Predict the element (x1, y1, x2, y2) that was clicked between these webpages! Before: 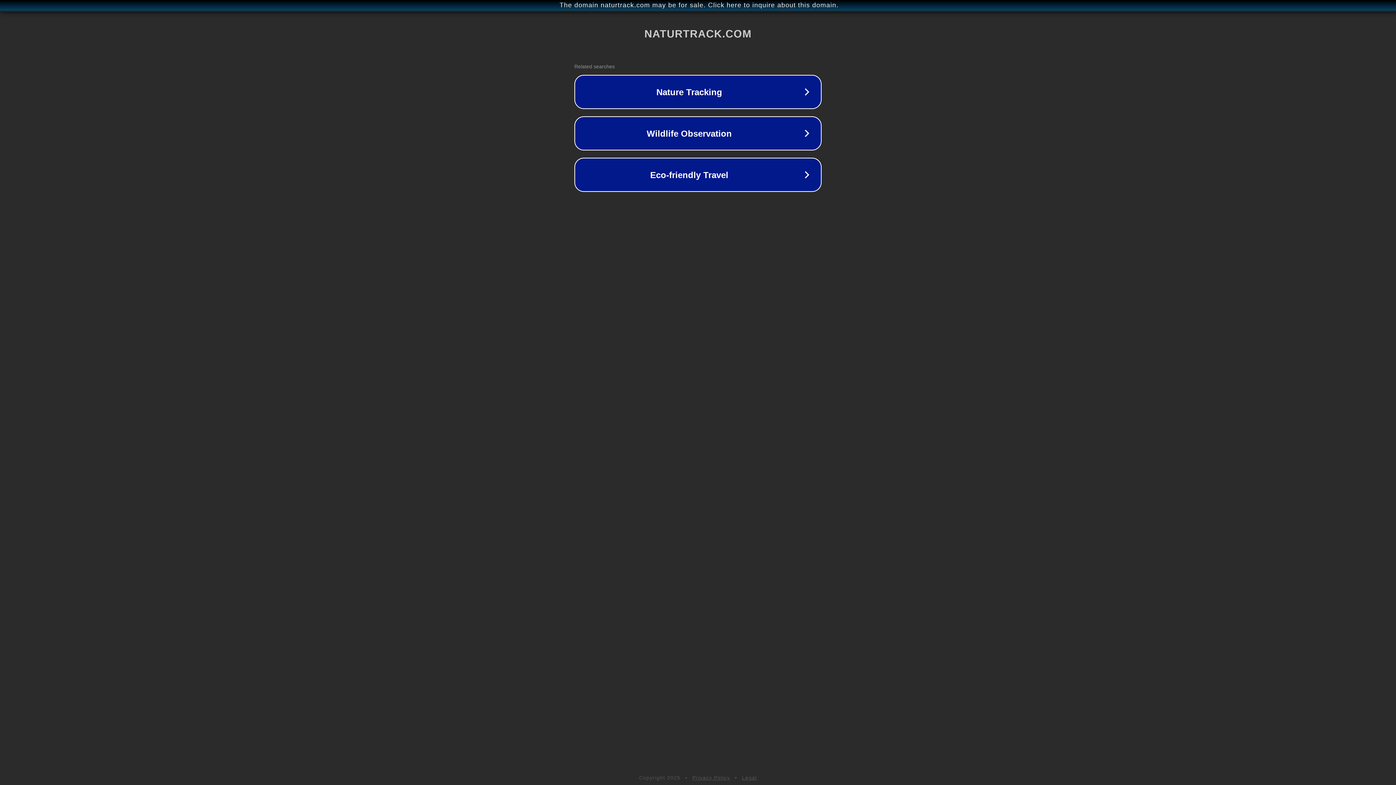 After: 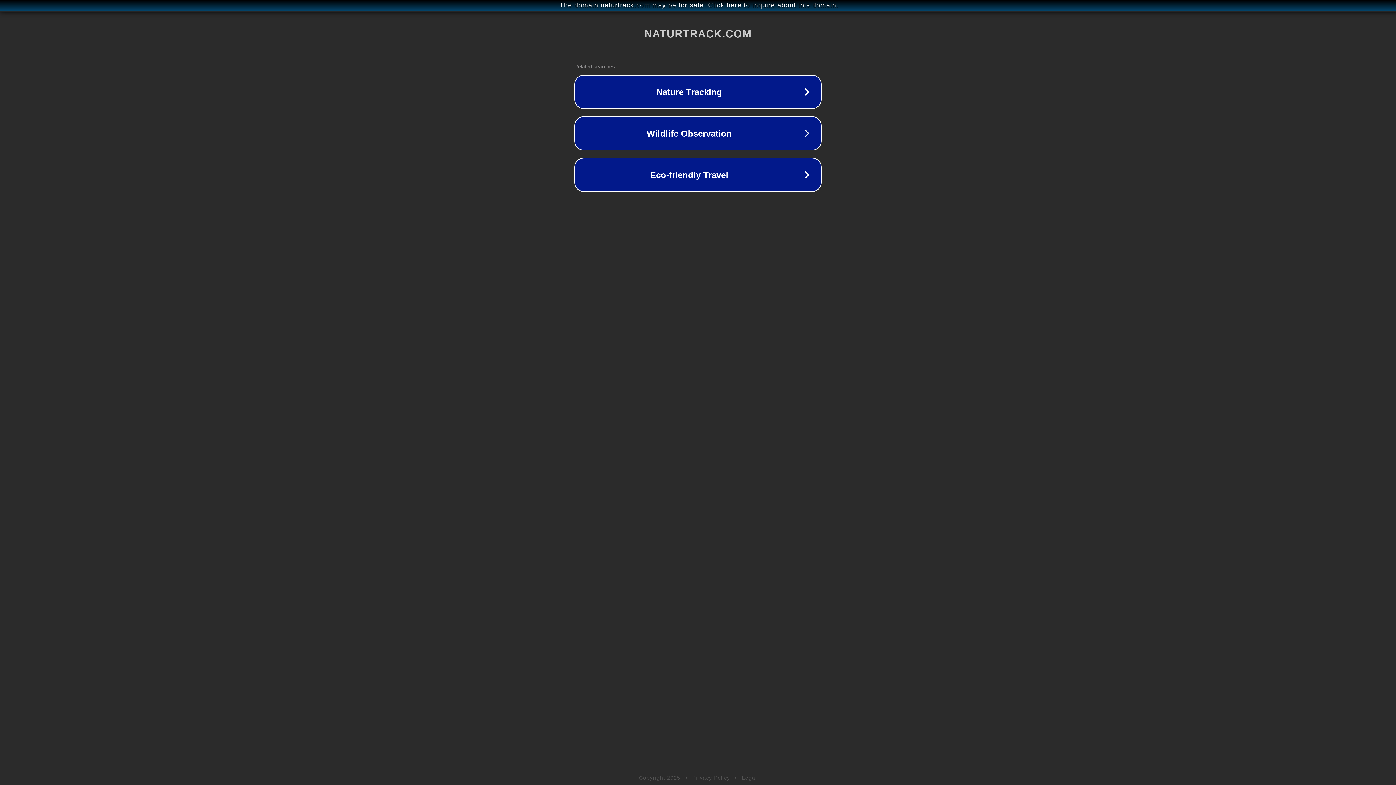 Action: bbox: (692, 775, 730, 781) label: Privacy Policy